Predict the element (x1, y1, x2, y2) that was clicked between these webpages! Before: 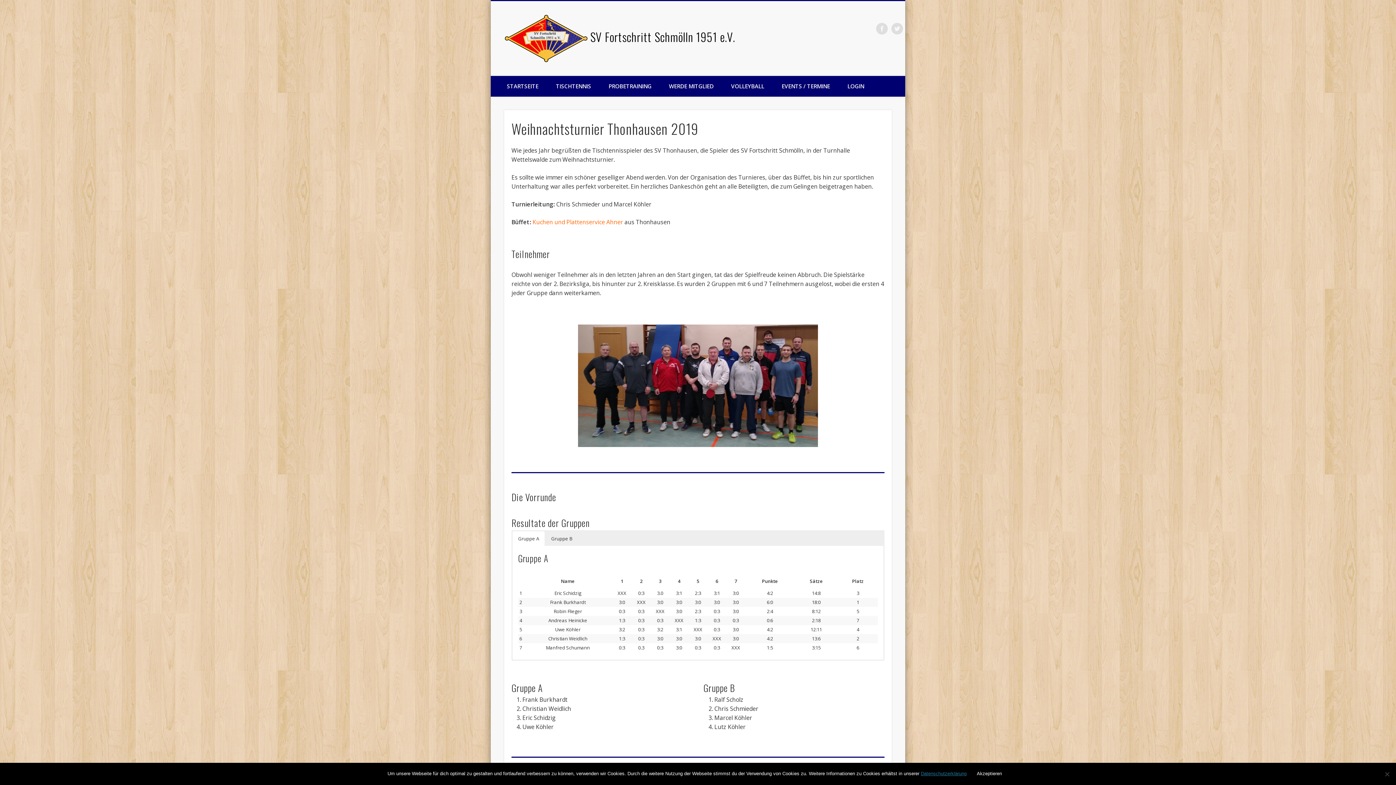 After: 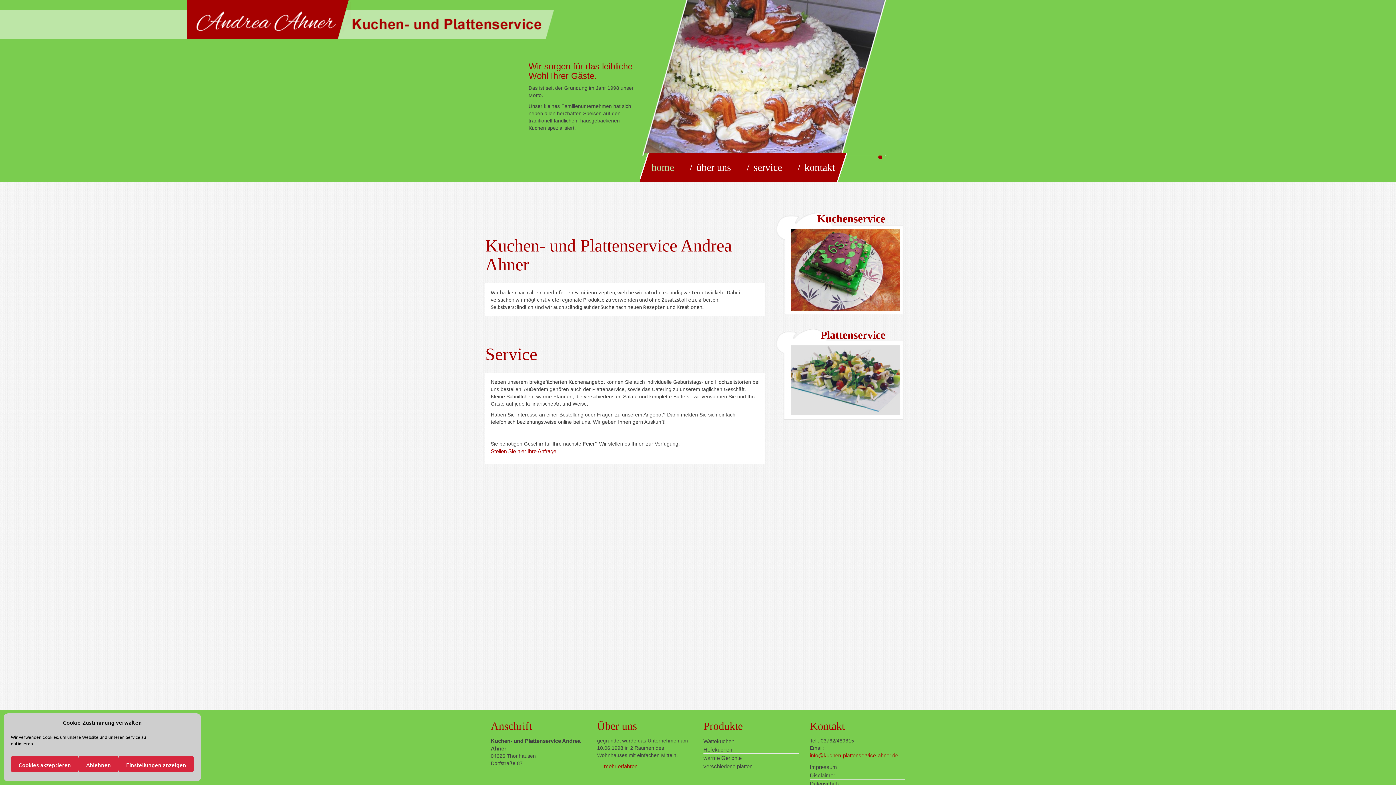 Action: bbox: (532, 218, 623, 226) label: Kuchen und Plattenservice Ahner